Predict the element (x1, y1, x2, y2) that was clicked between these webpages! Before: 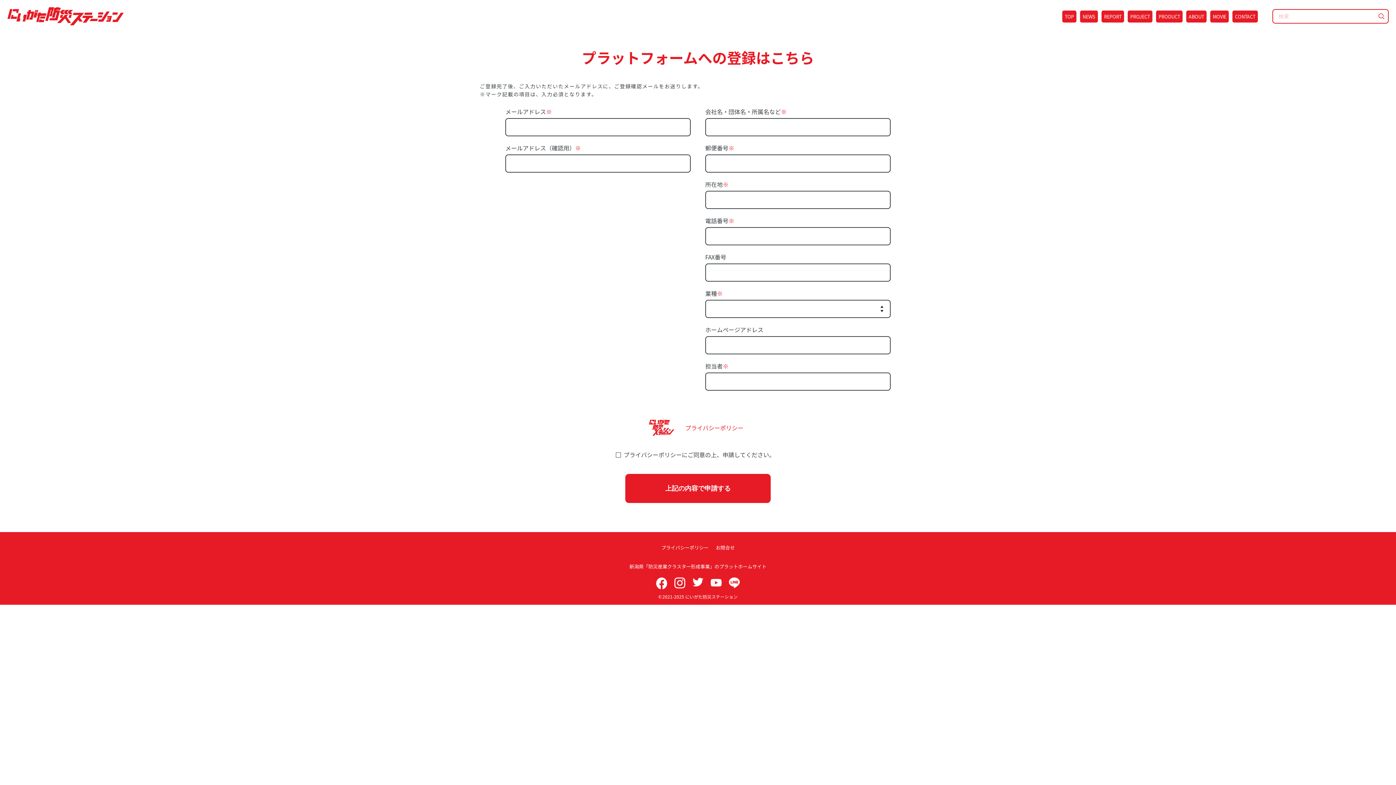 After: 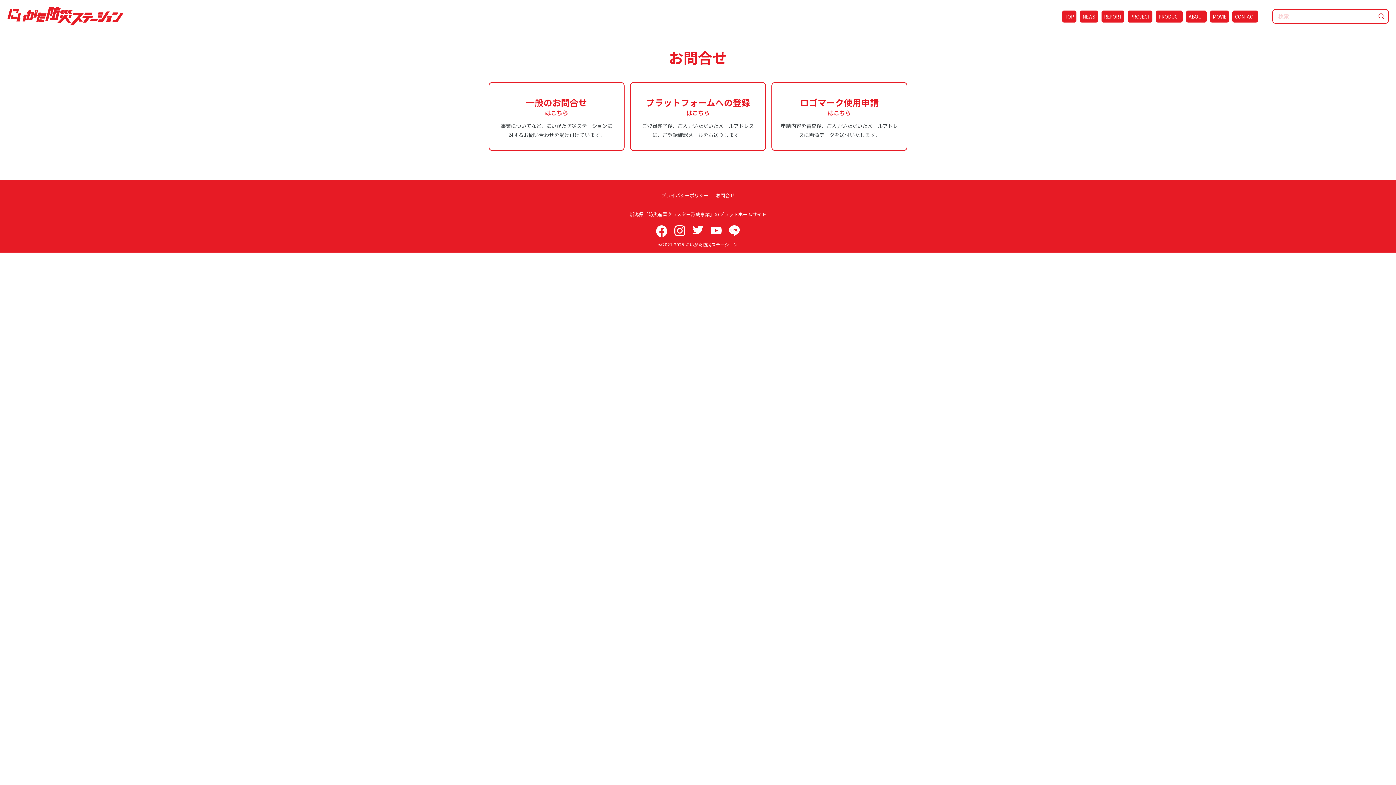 Action: label: CONTACT bbox: (1232, 10, 1258, 22)